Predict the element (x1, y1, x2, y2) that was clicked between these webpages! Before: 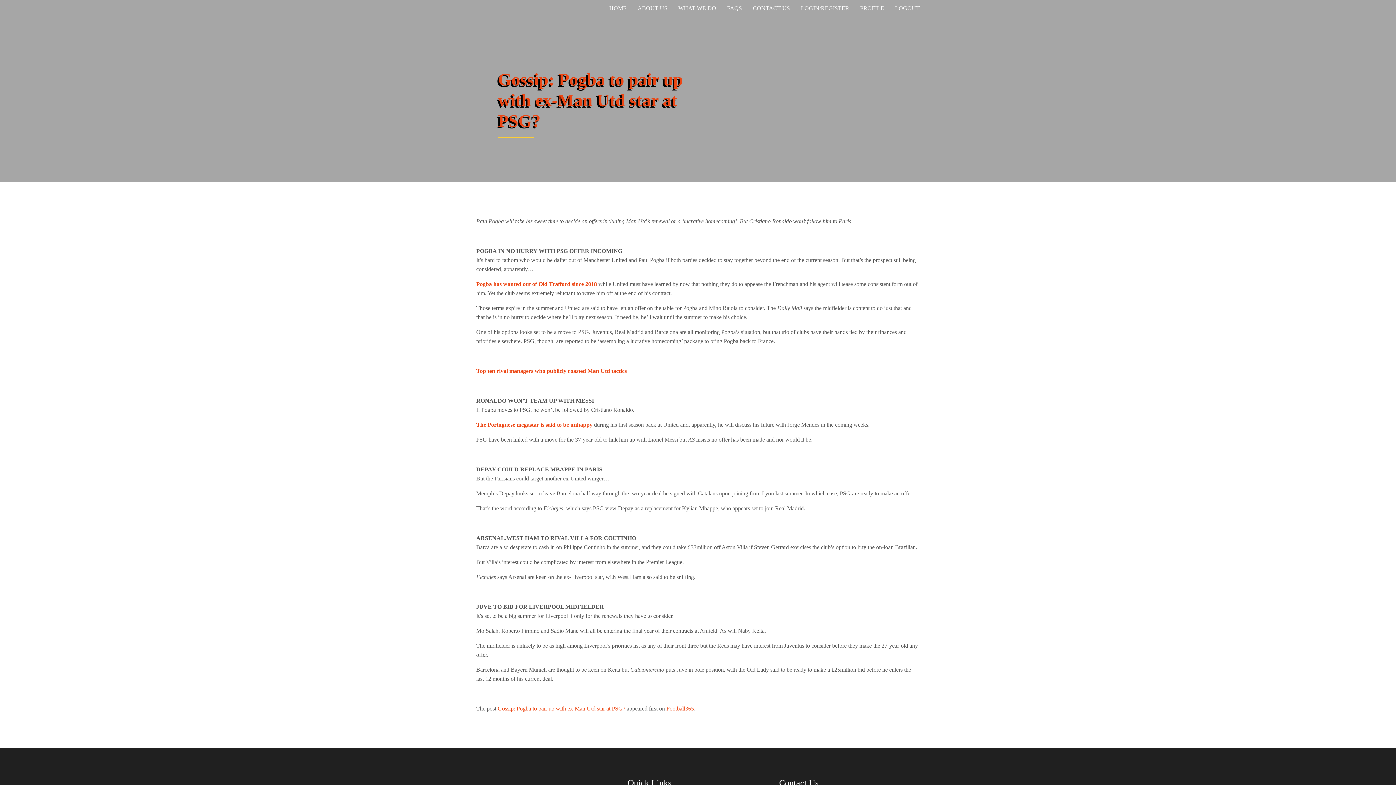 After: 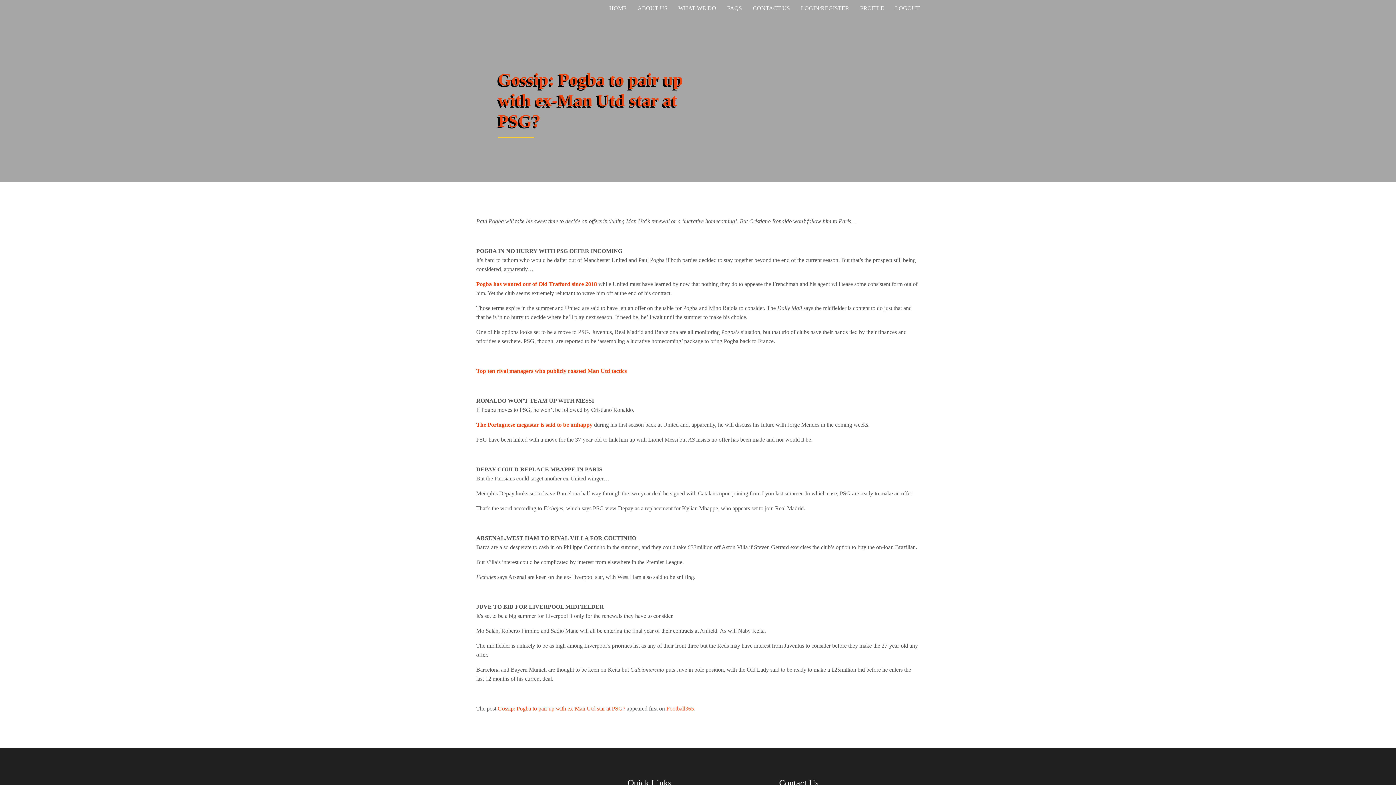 Action: label: Football365 bbox: (666, 705, 694, 712)